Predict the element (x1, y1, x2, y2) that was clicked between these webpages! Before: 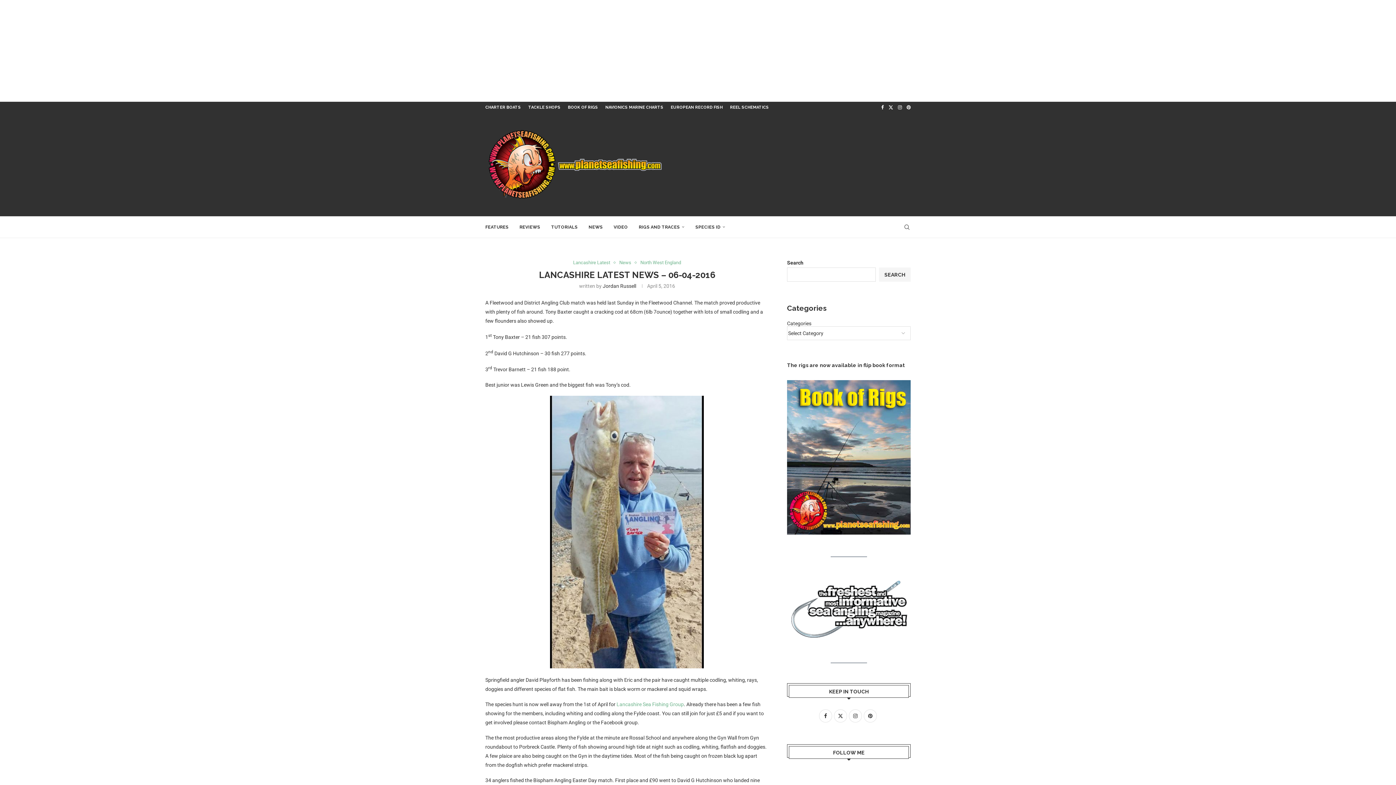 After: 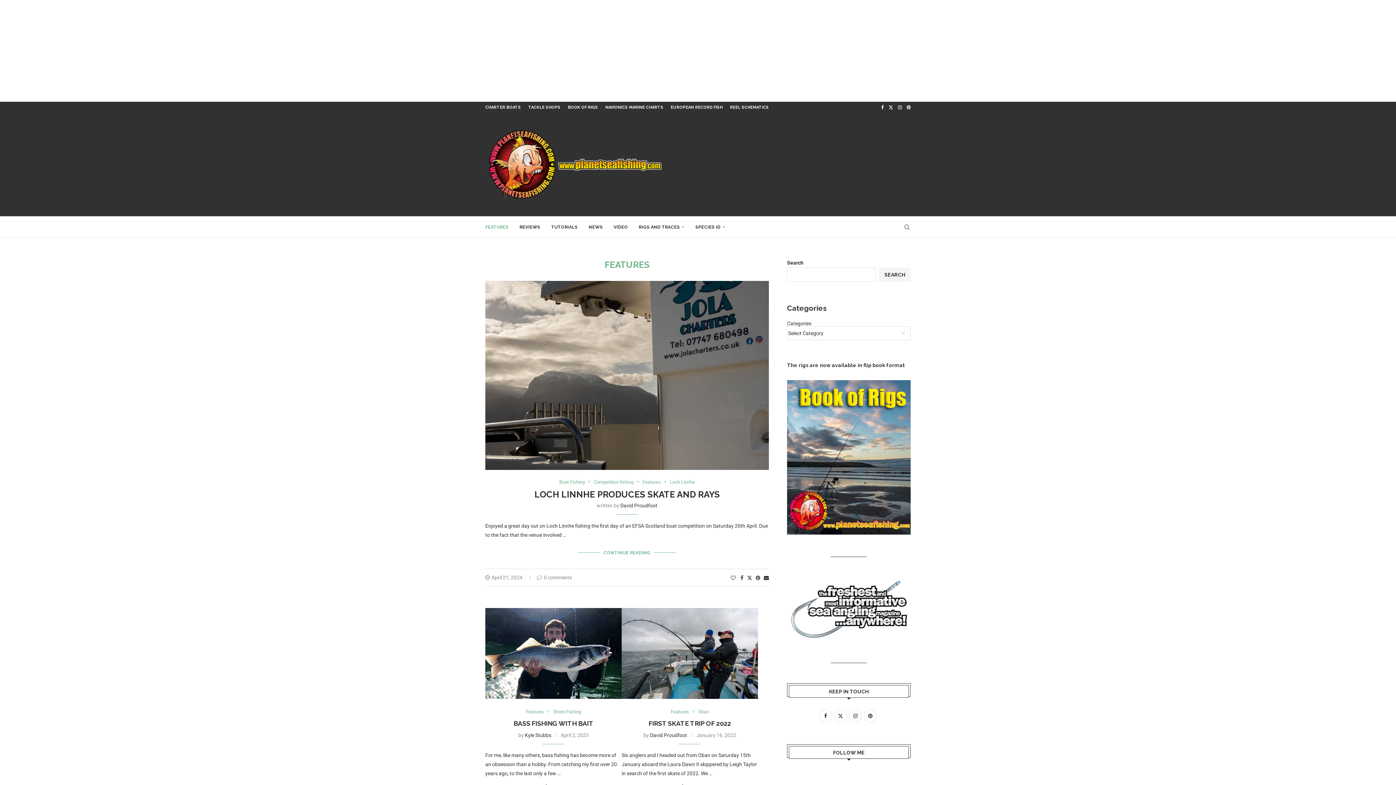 Action: label: FEATURES bbox: (485, 216, 508, 237)